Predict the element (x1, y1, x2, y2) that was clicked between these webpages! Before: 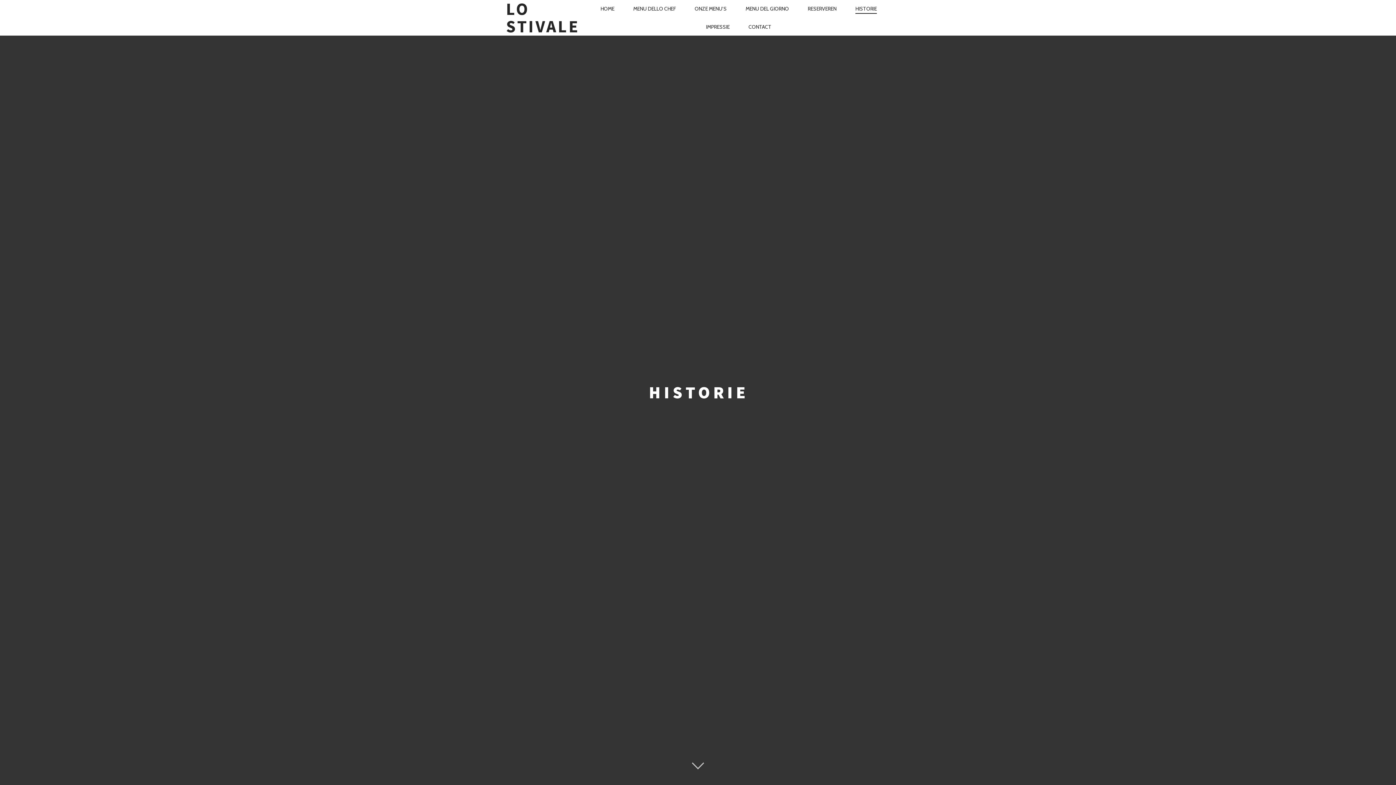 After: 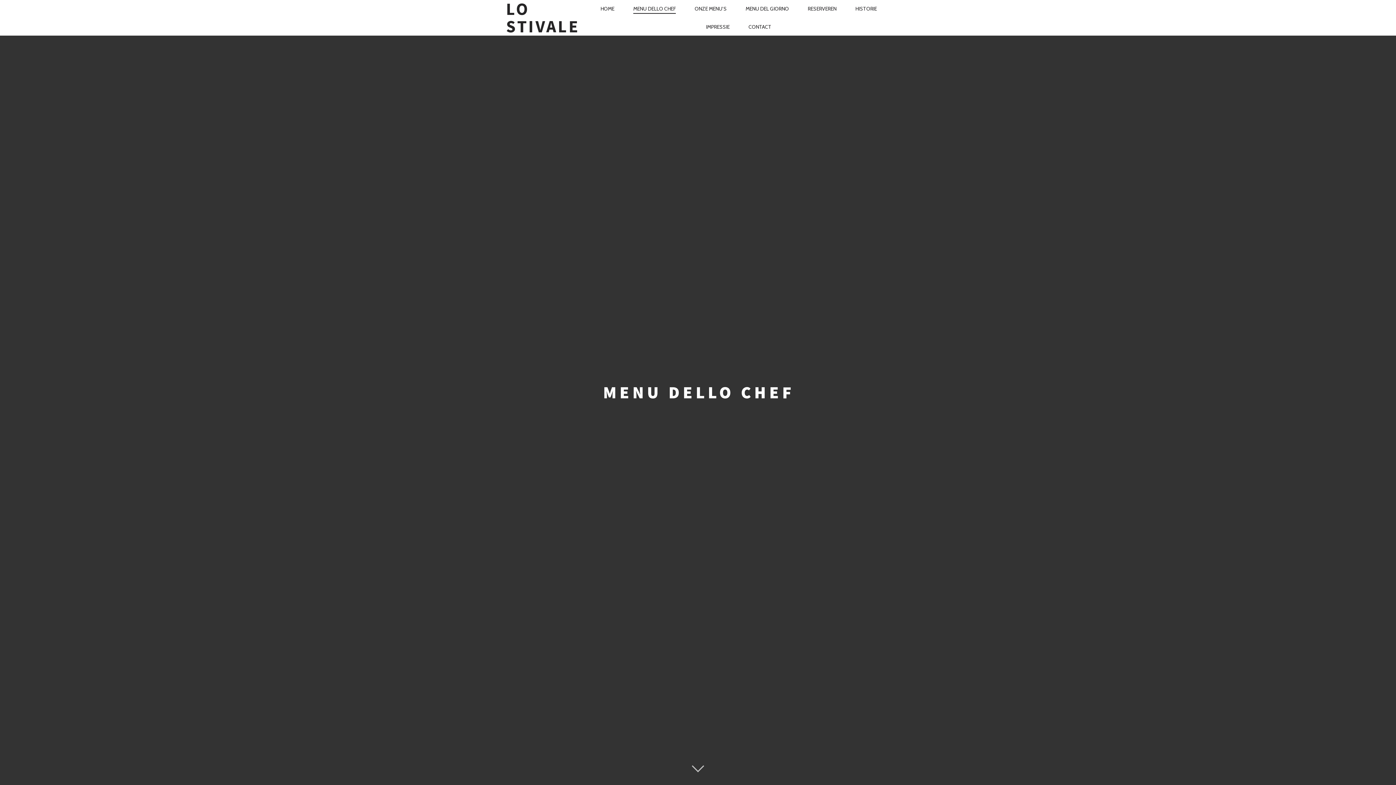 Action: bbox: (624, 0, 684, 17) label: MENU DELLO CHEF